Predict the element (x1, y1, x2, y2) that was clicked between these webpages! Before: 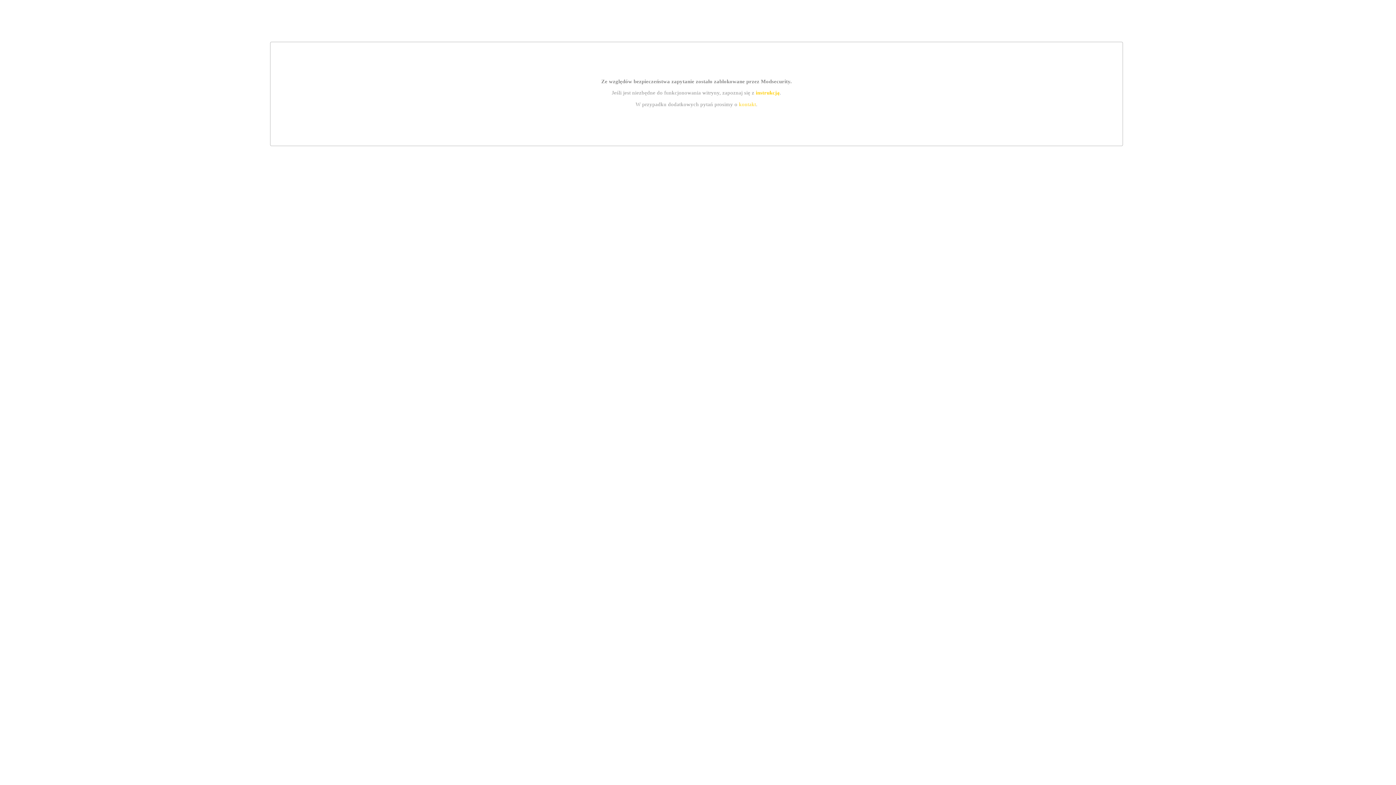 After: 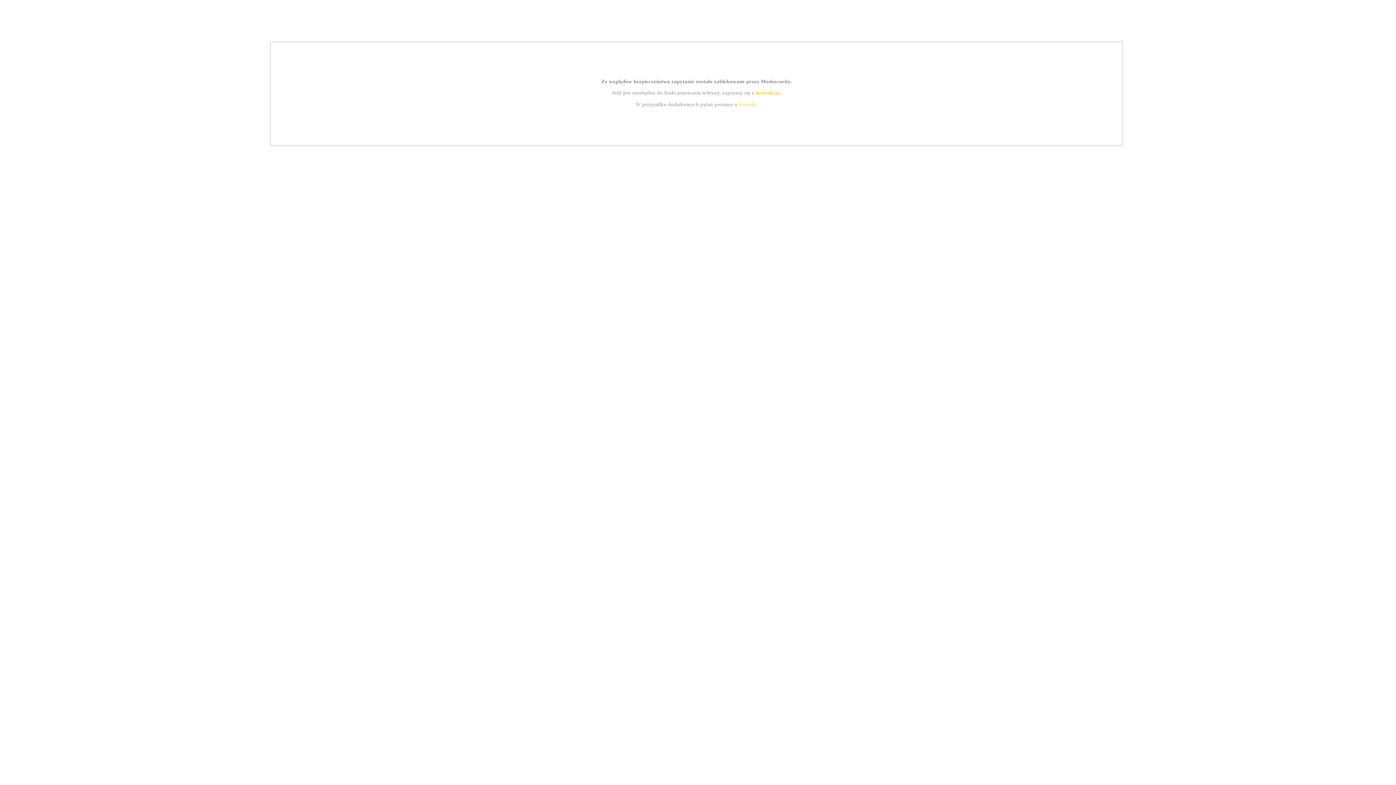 Action: label: kontakt bbox: (739, 101, 756, 107)